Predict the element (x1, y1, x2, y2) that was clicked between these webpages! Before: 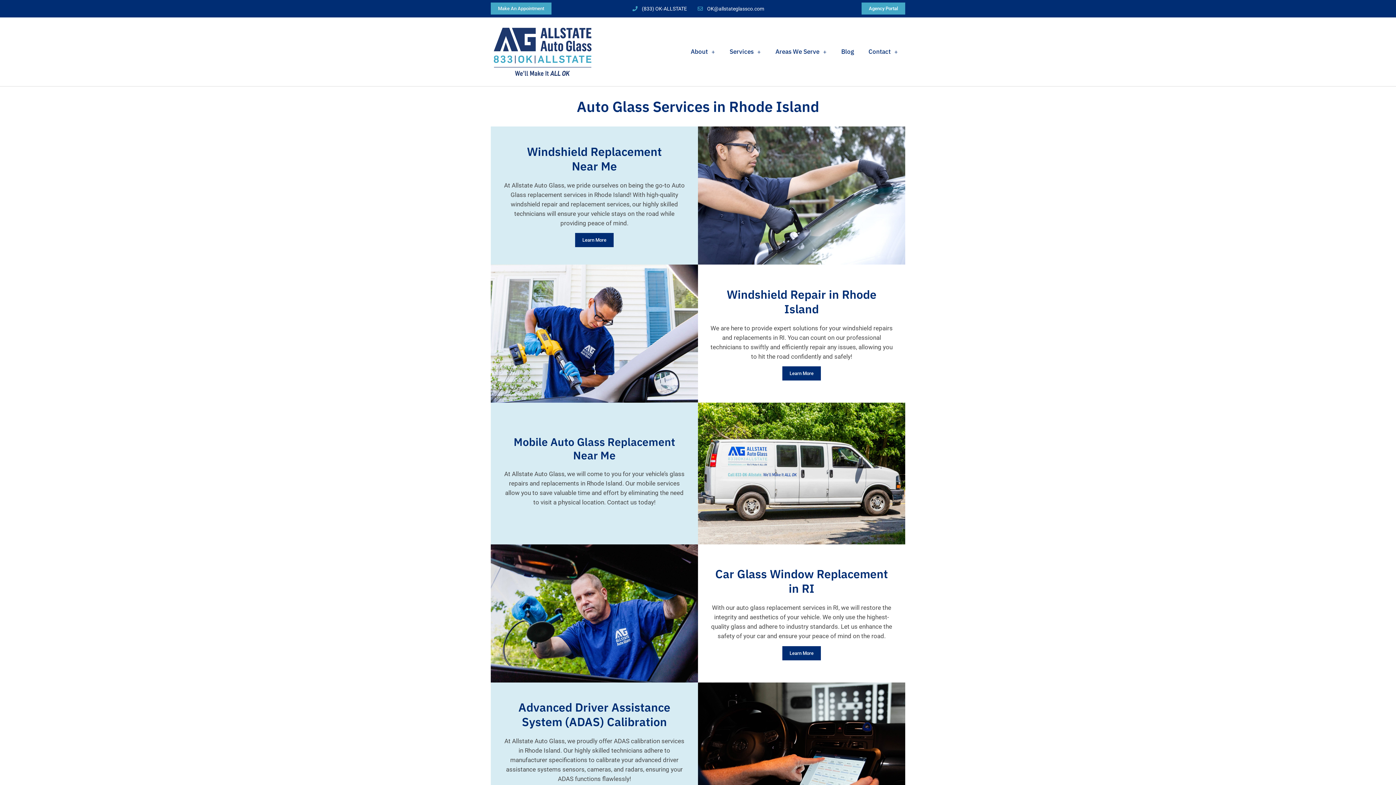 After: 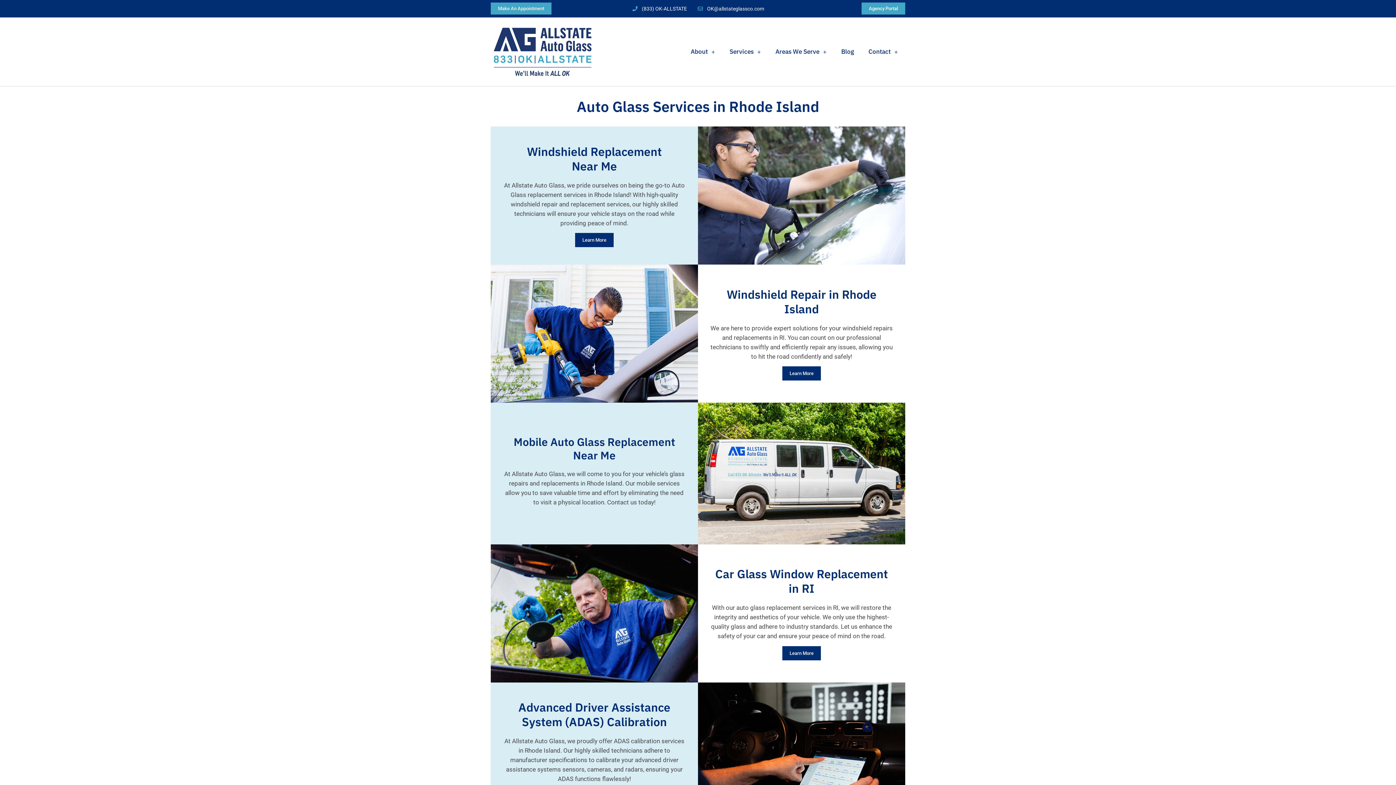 Action: bbox: (697, 2, 764, 14) label: OK@allstateglassco.com